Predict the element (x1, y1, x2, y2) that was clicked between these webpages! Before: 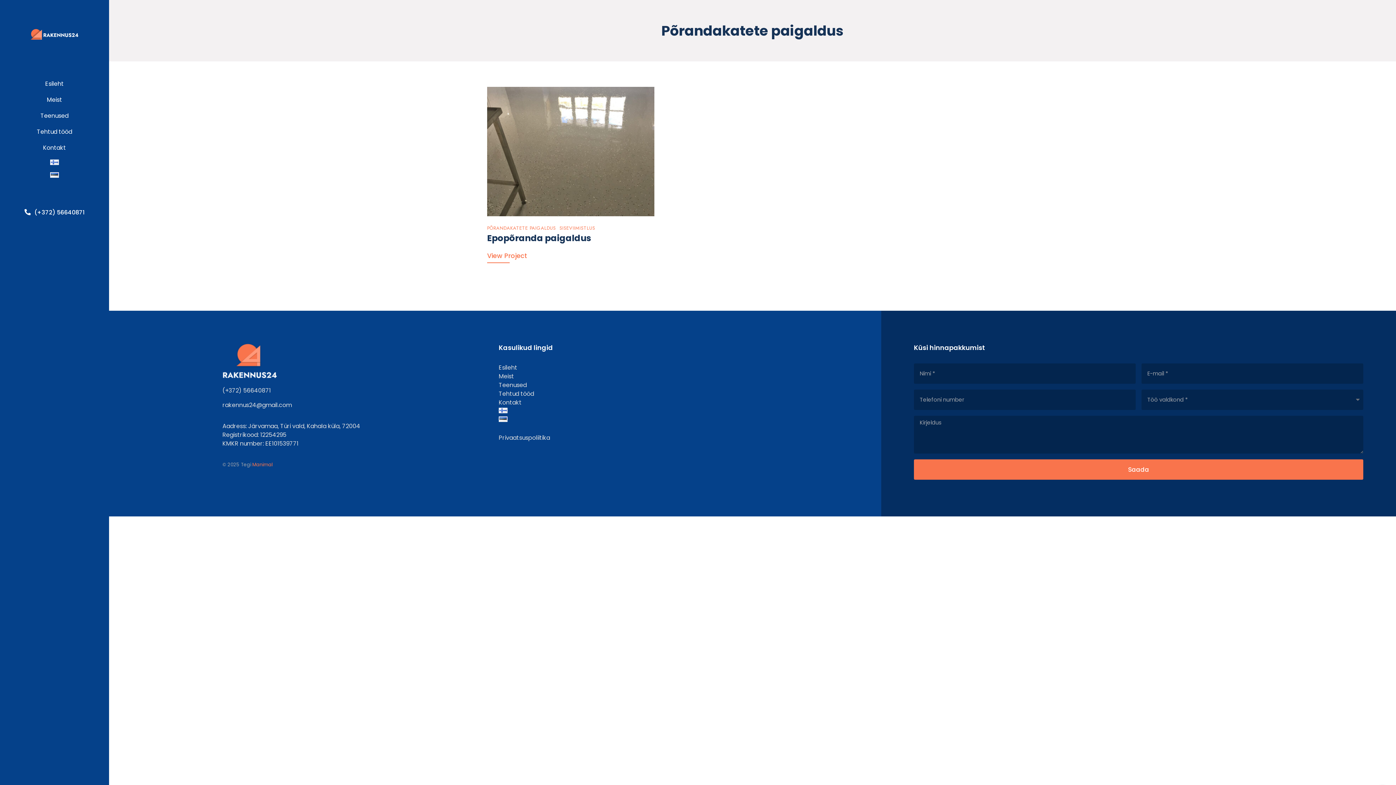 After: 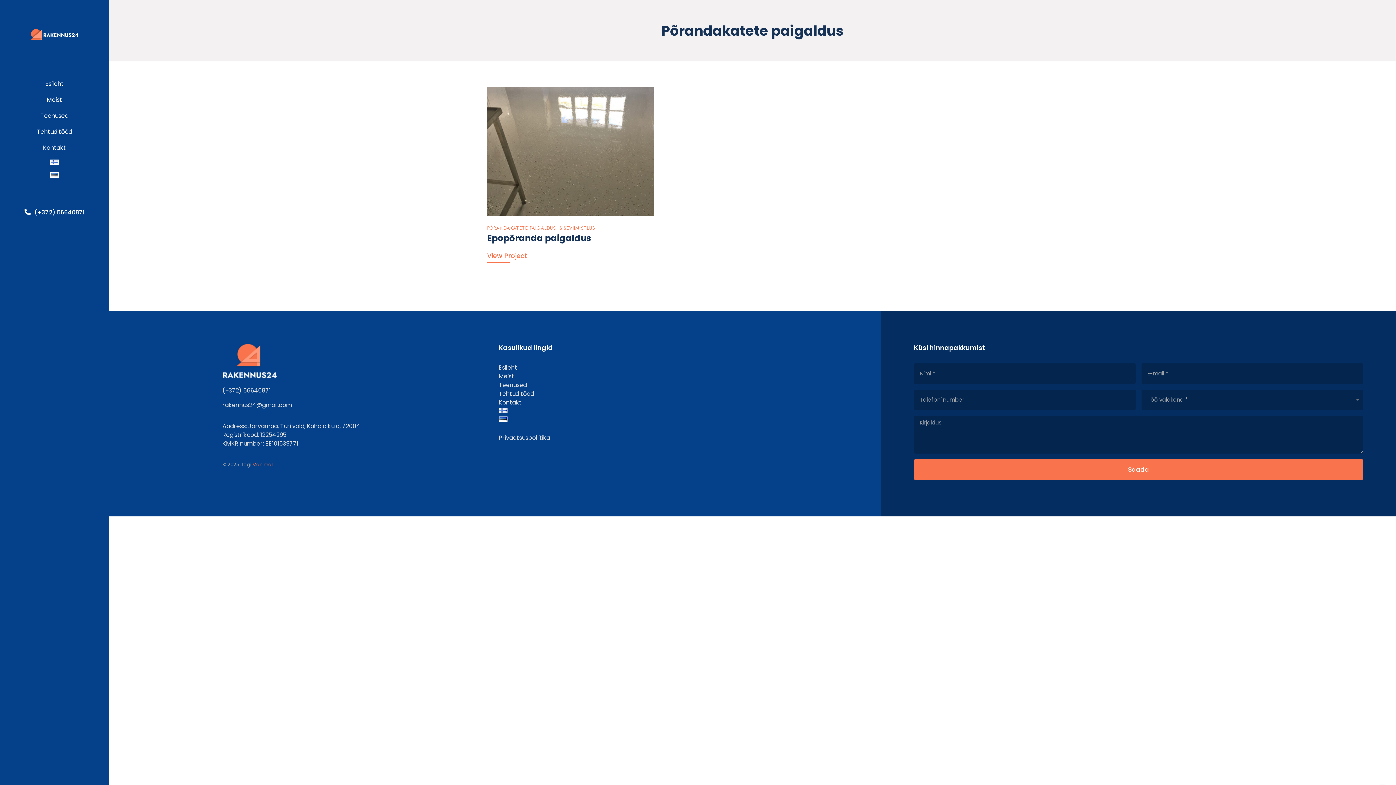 Action: bbox: (222, 401, 292, 409) label: rakennus24@gmail.com